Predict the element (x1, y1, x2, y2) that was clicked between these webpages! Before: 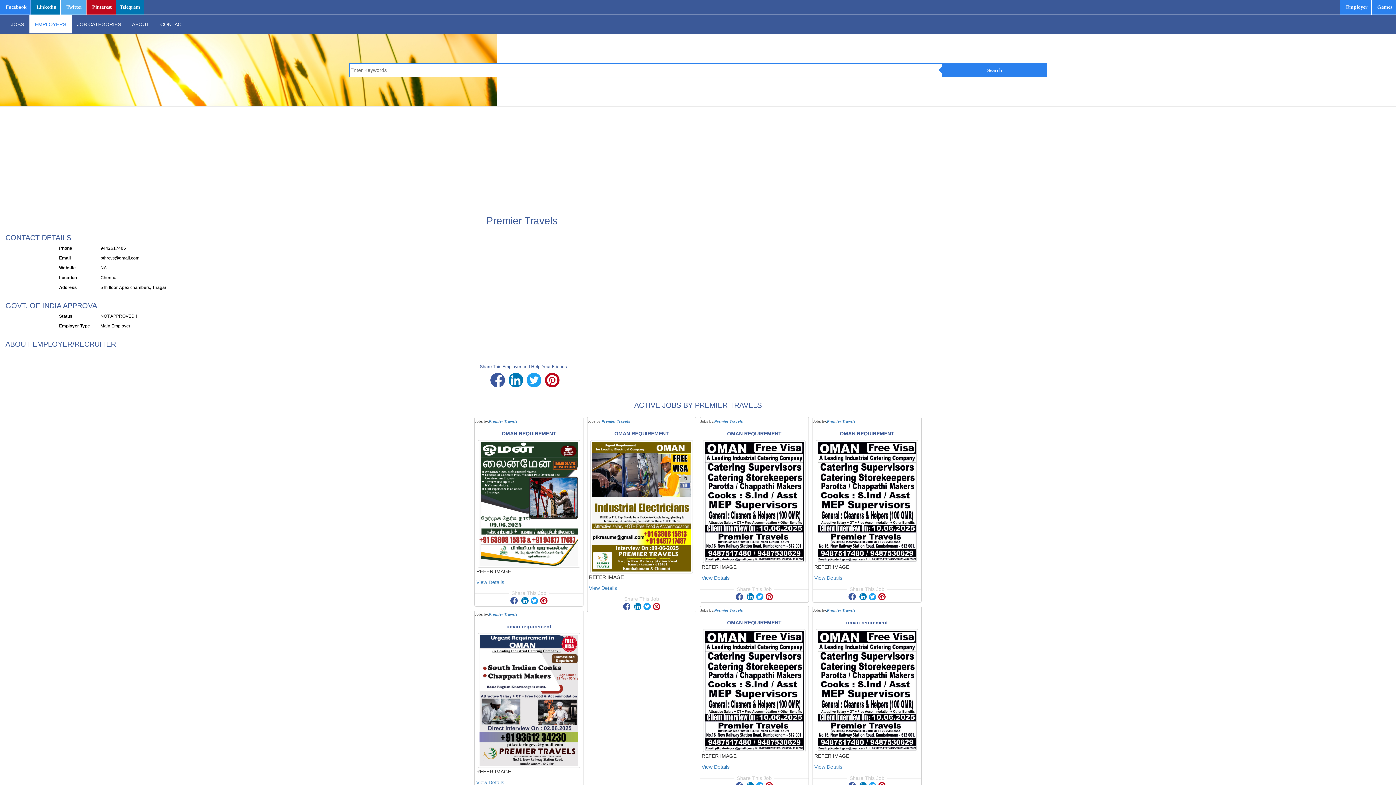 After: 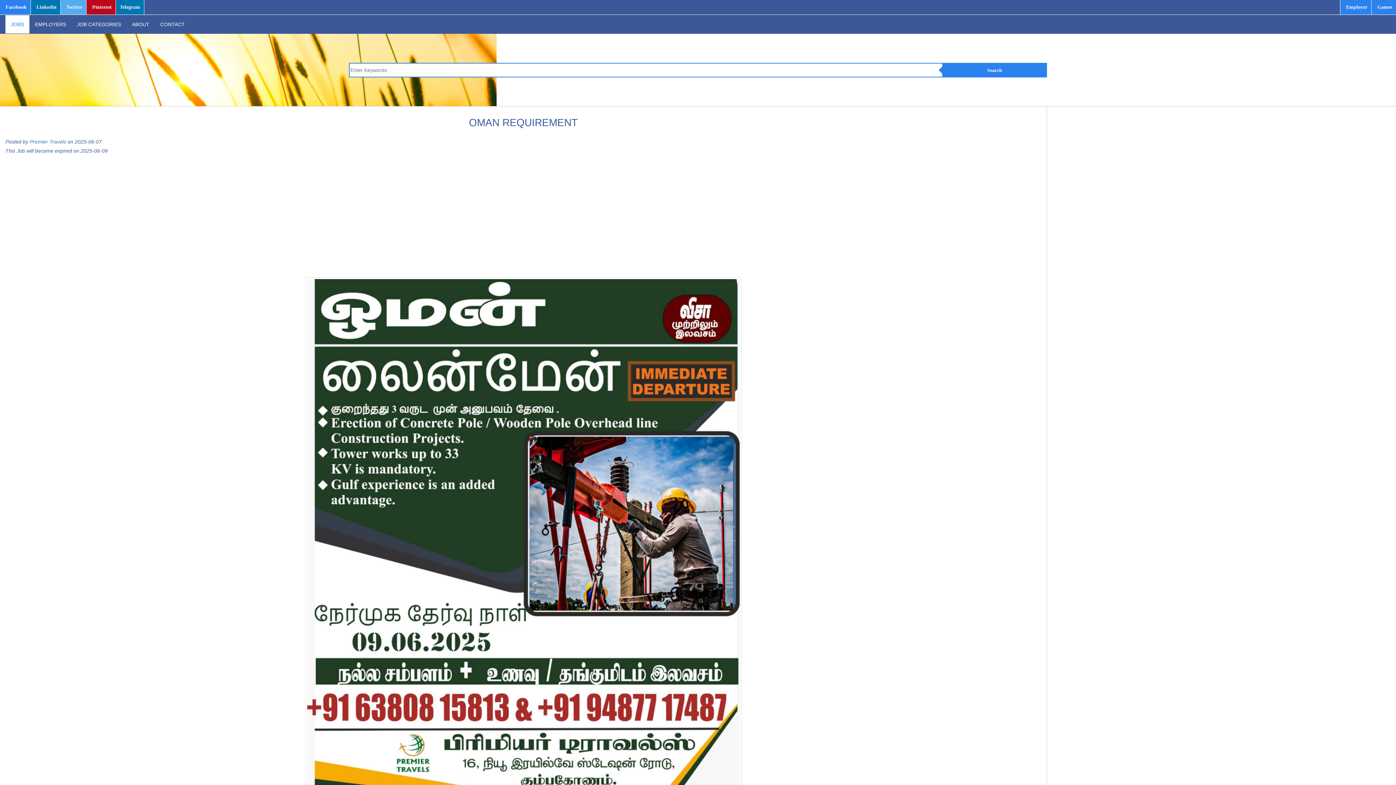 Action: label: OMAN REQUIREMENT bbox: (476, 431, 581, 436)